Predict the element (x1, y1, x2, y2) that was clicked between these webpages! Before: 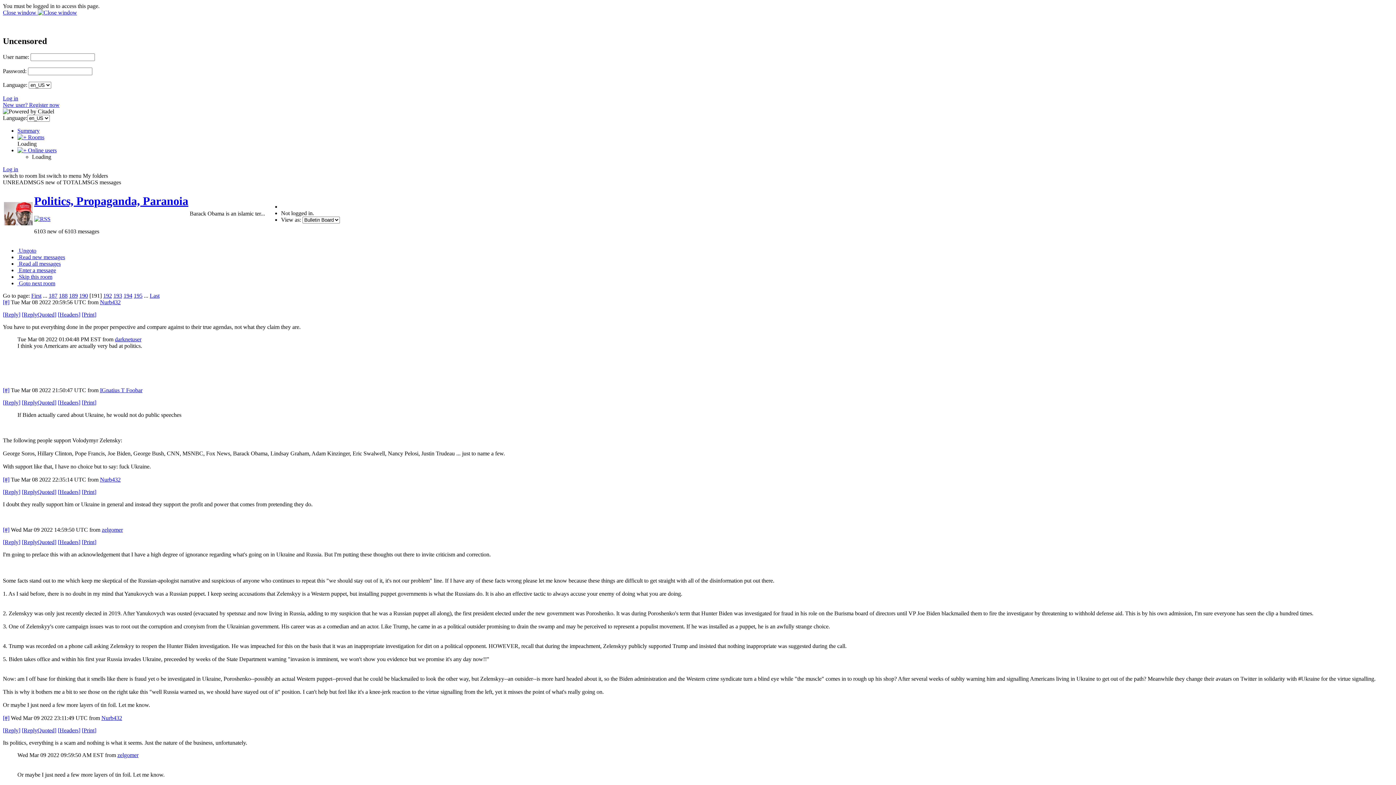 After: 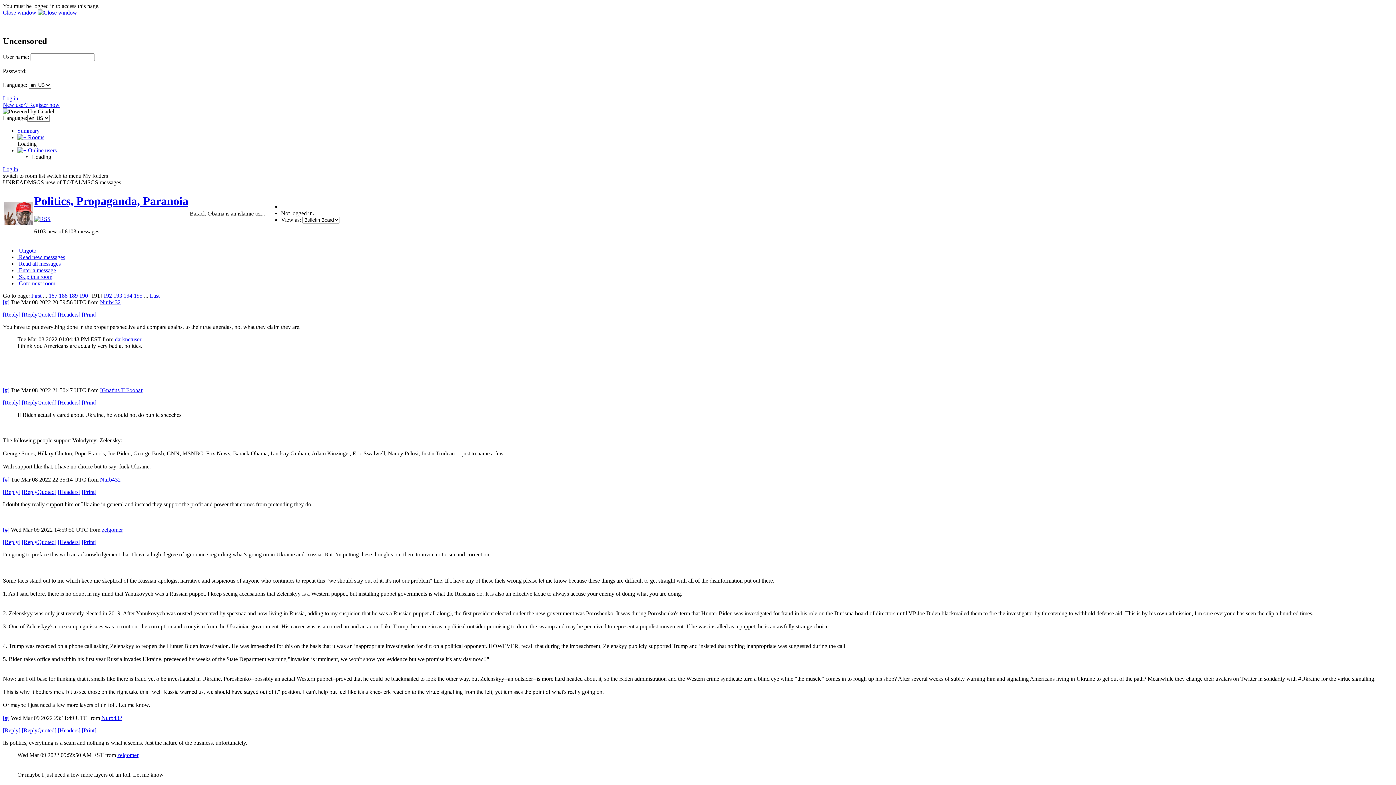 Action: label: [Reply] bbox: (2, 399, 20, 405)